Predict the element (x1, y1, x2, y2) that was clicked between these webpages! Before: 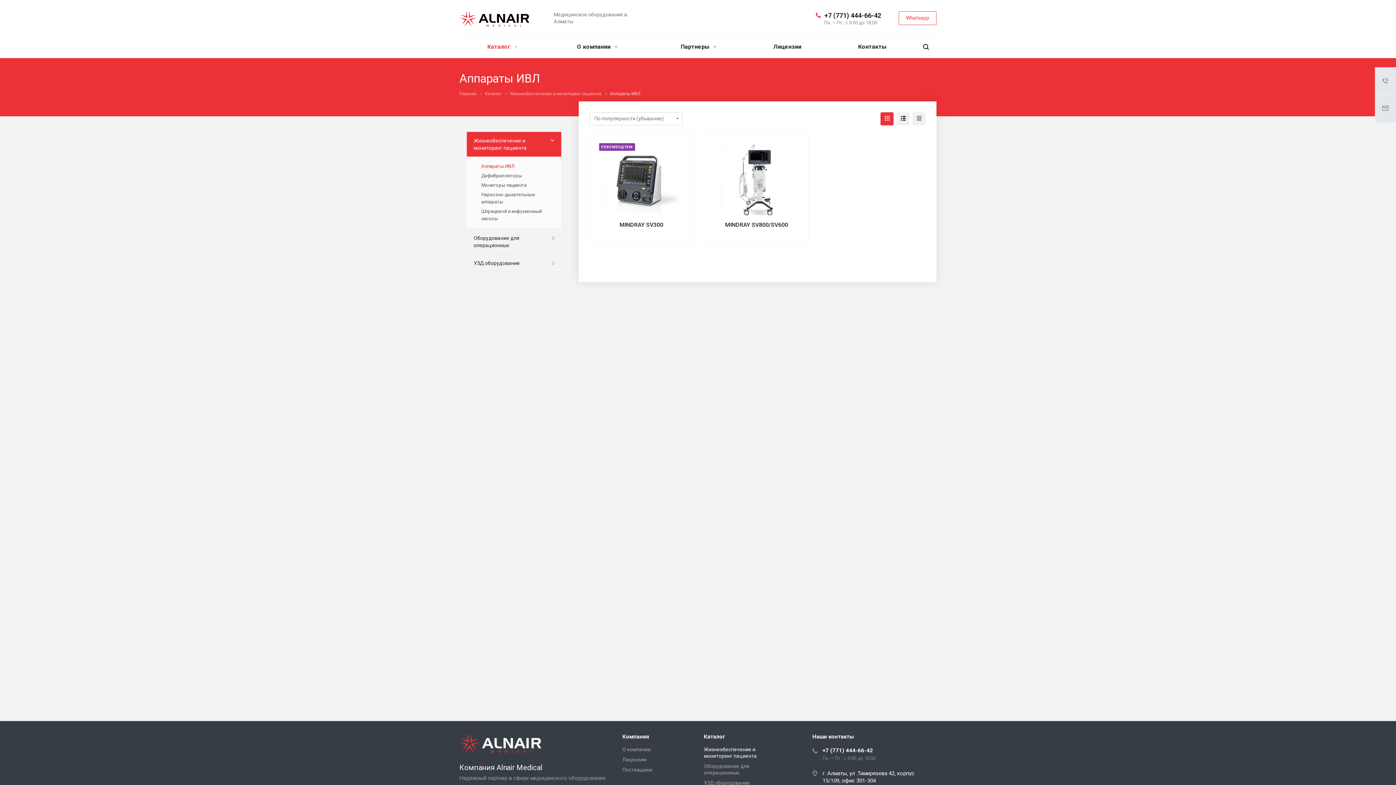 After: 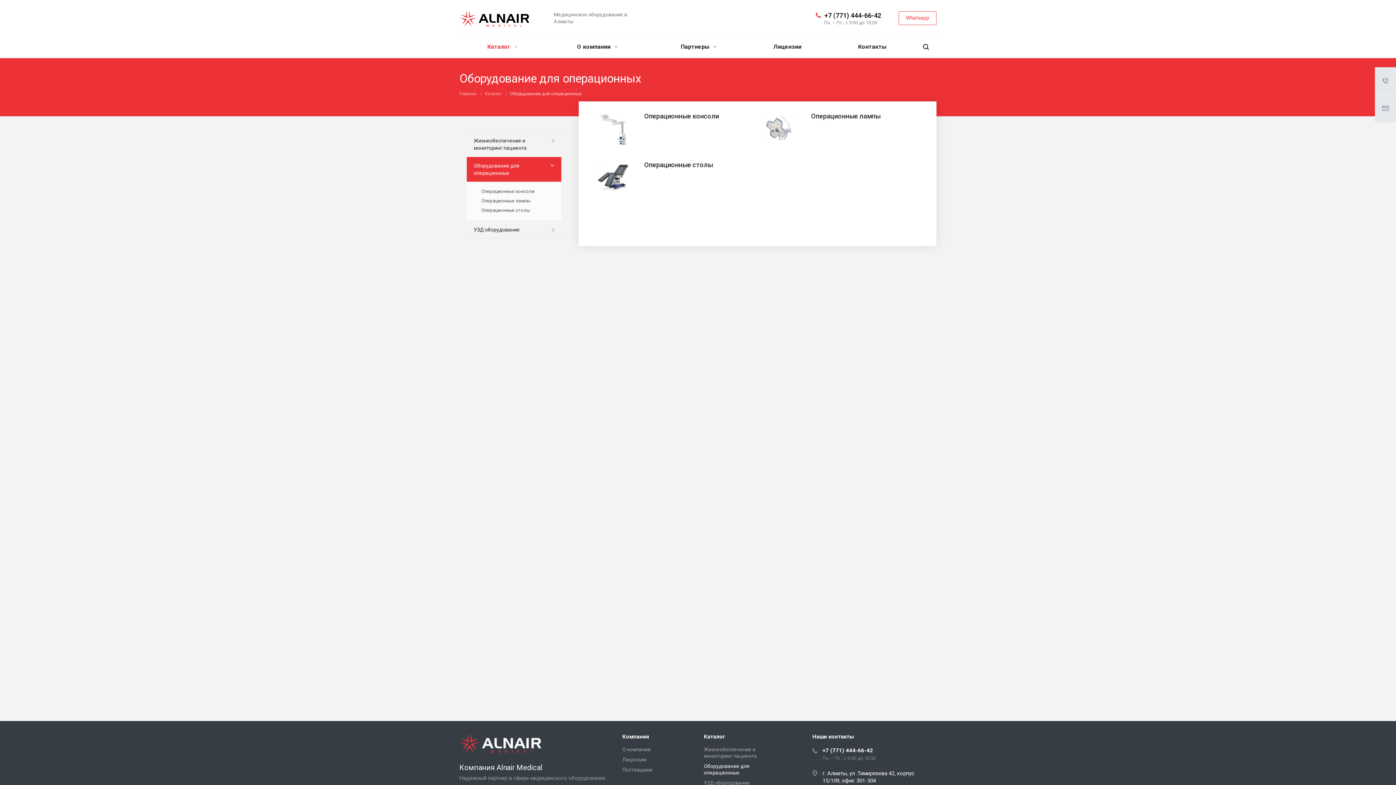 Action: bbox: (466, 229, 561, 254) label: Оборудование для операционных